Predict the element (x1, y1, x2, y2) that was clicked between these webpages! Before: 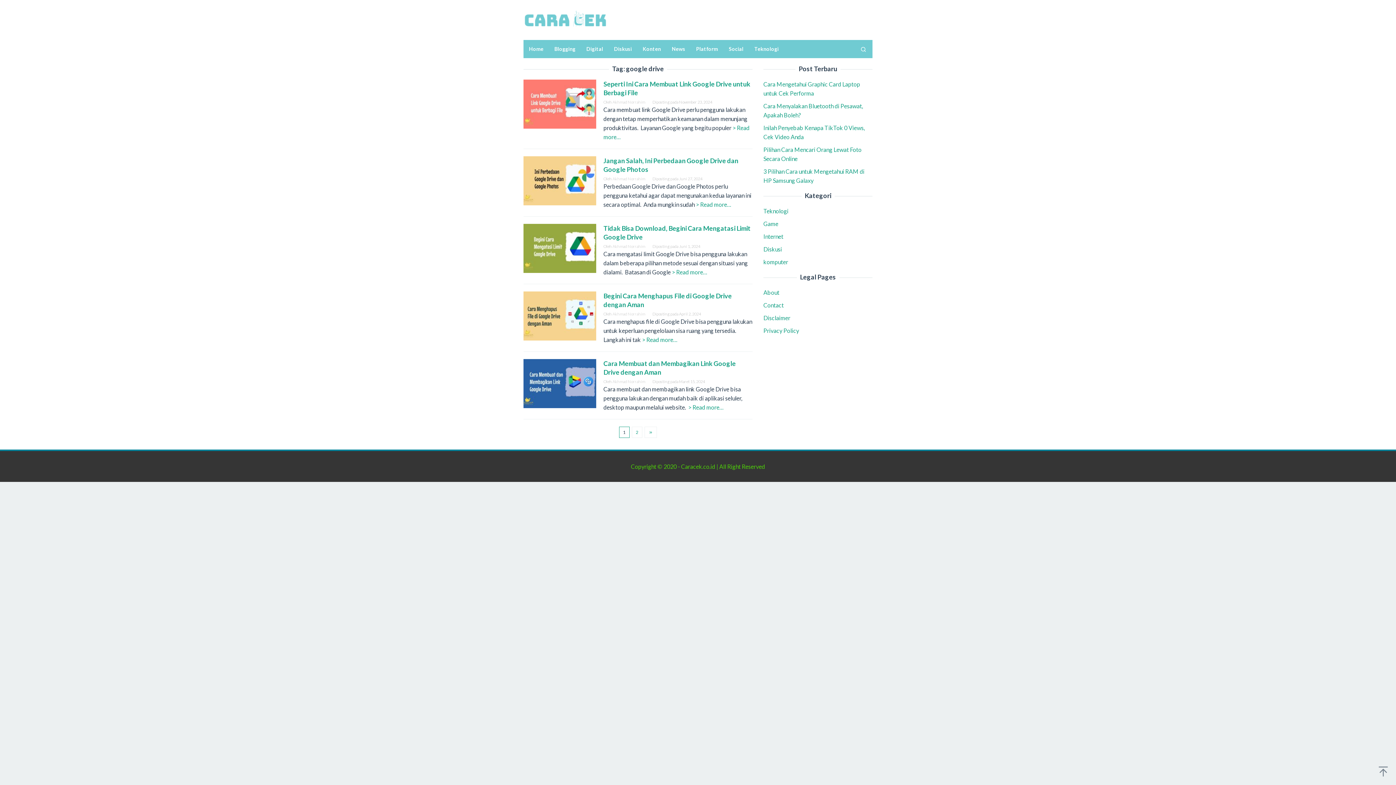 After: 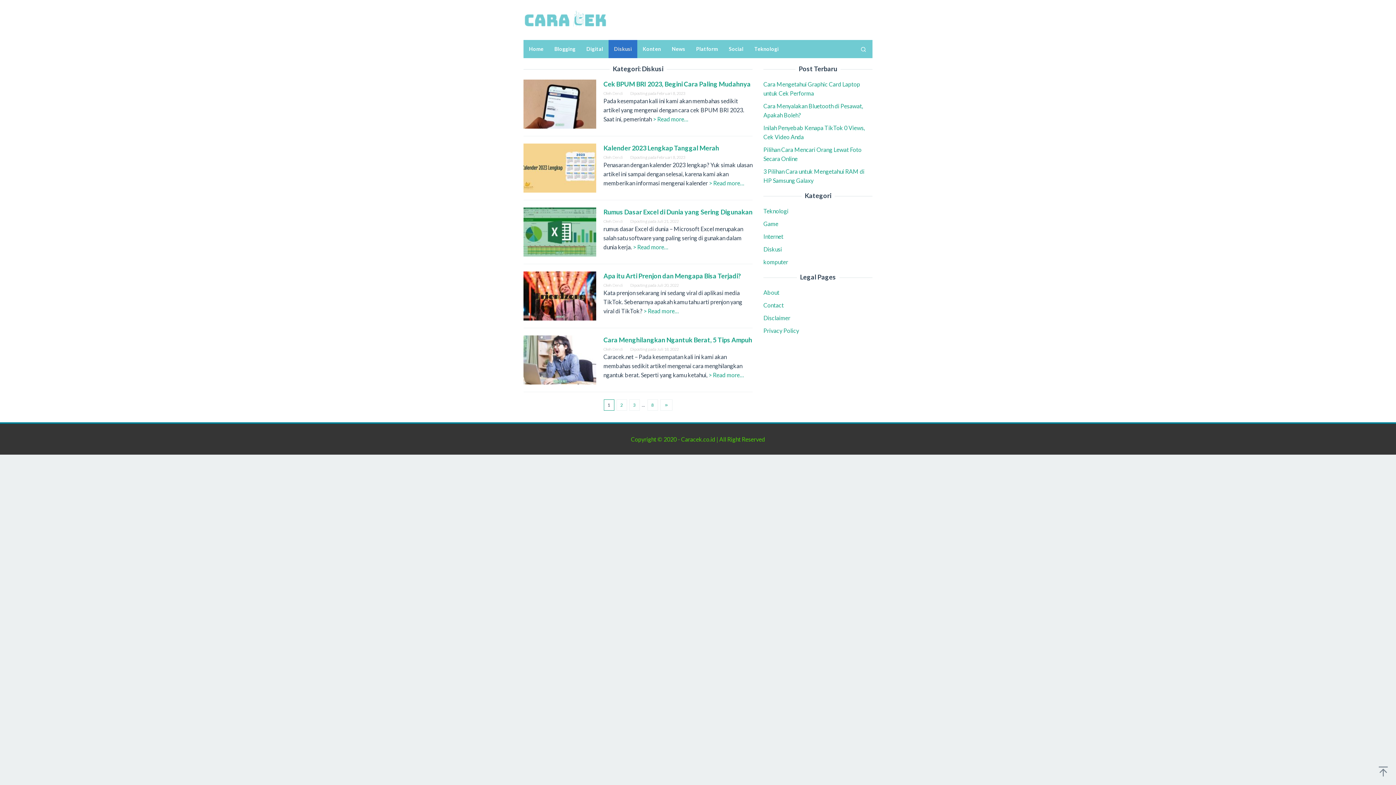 Action: bbox: (763, 245, 782, 252) label: Diskusi